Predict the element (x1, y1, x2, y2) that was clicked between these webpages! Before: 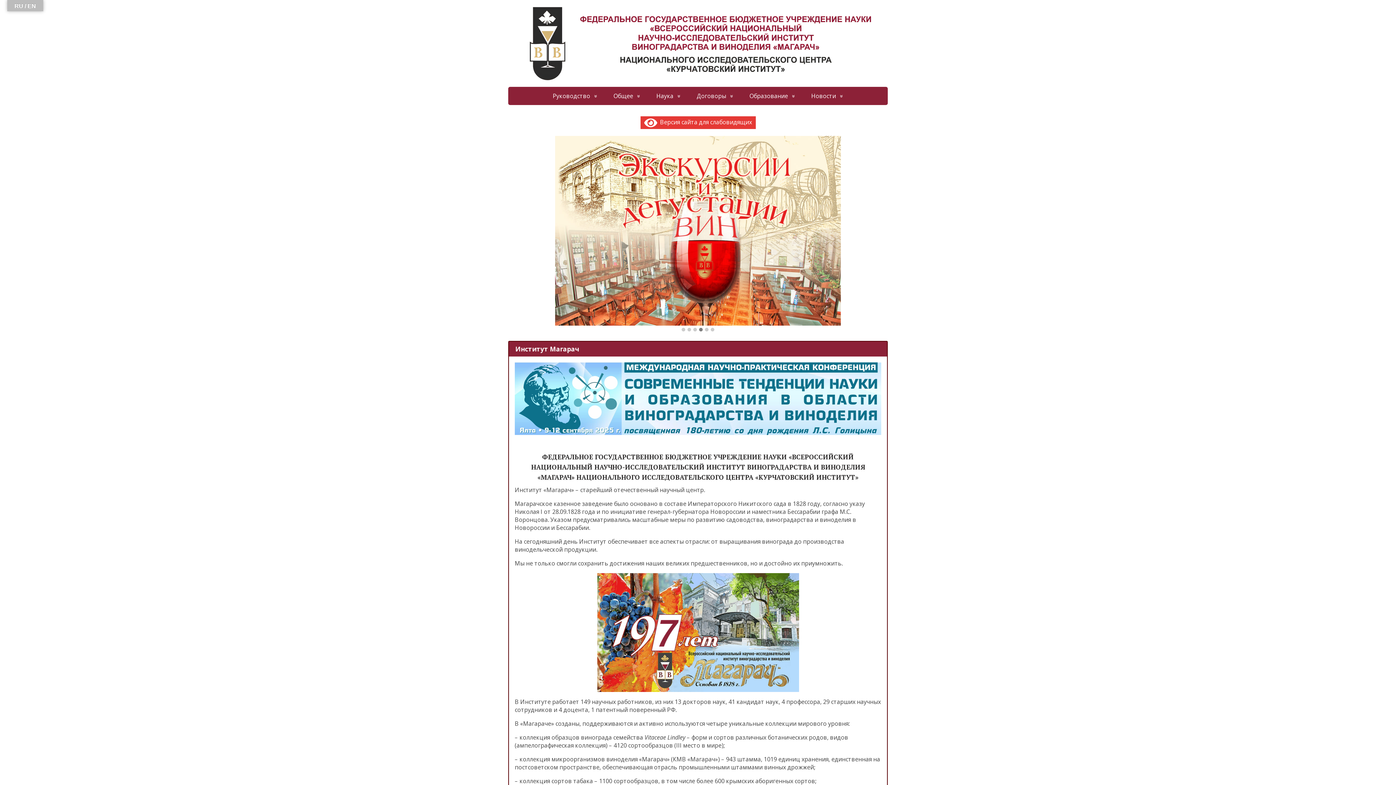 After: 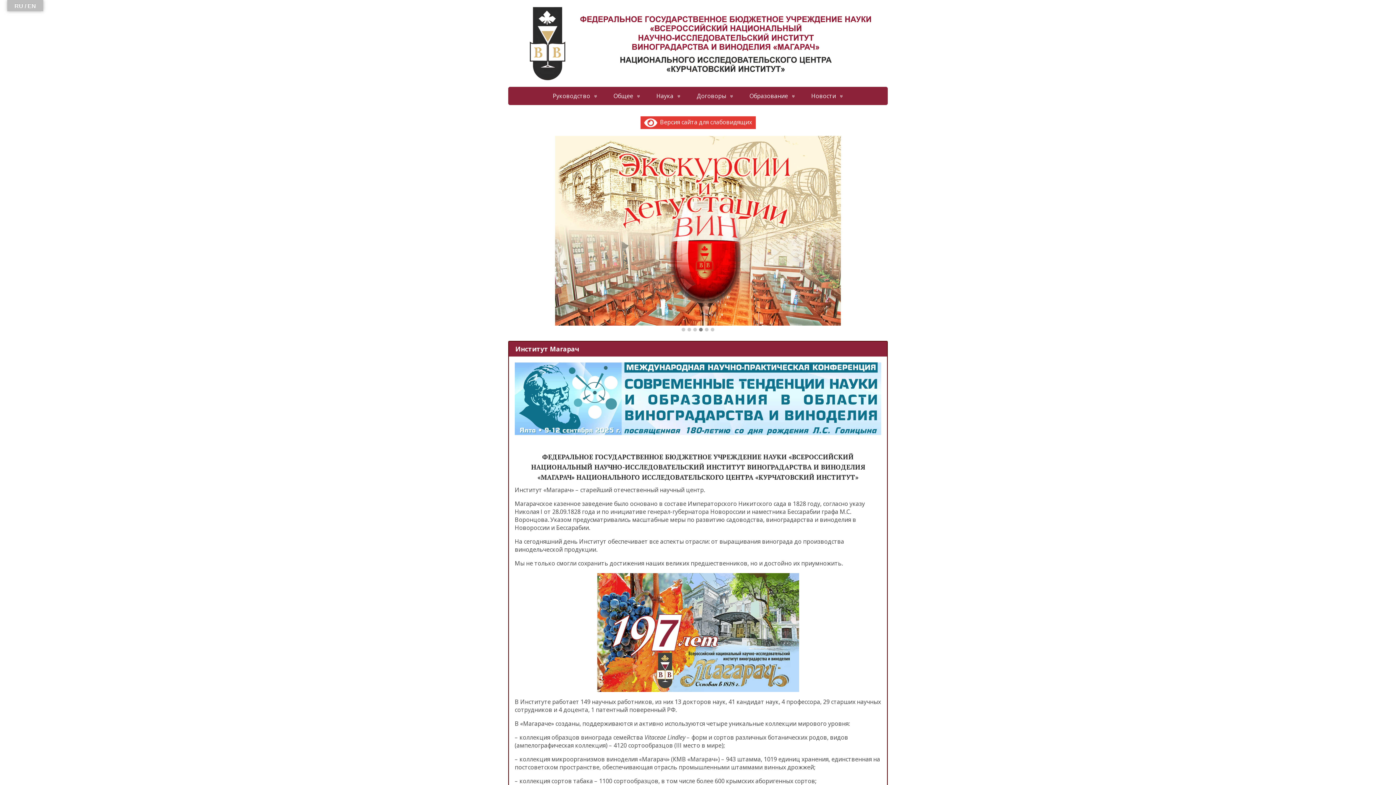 Action: bbox: (508, 0, 888, 86)